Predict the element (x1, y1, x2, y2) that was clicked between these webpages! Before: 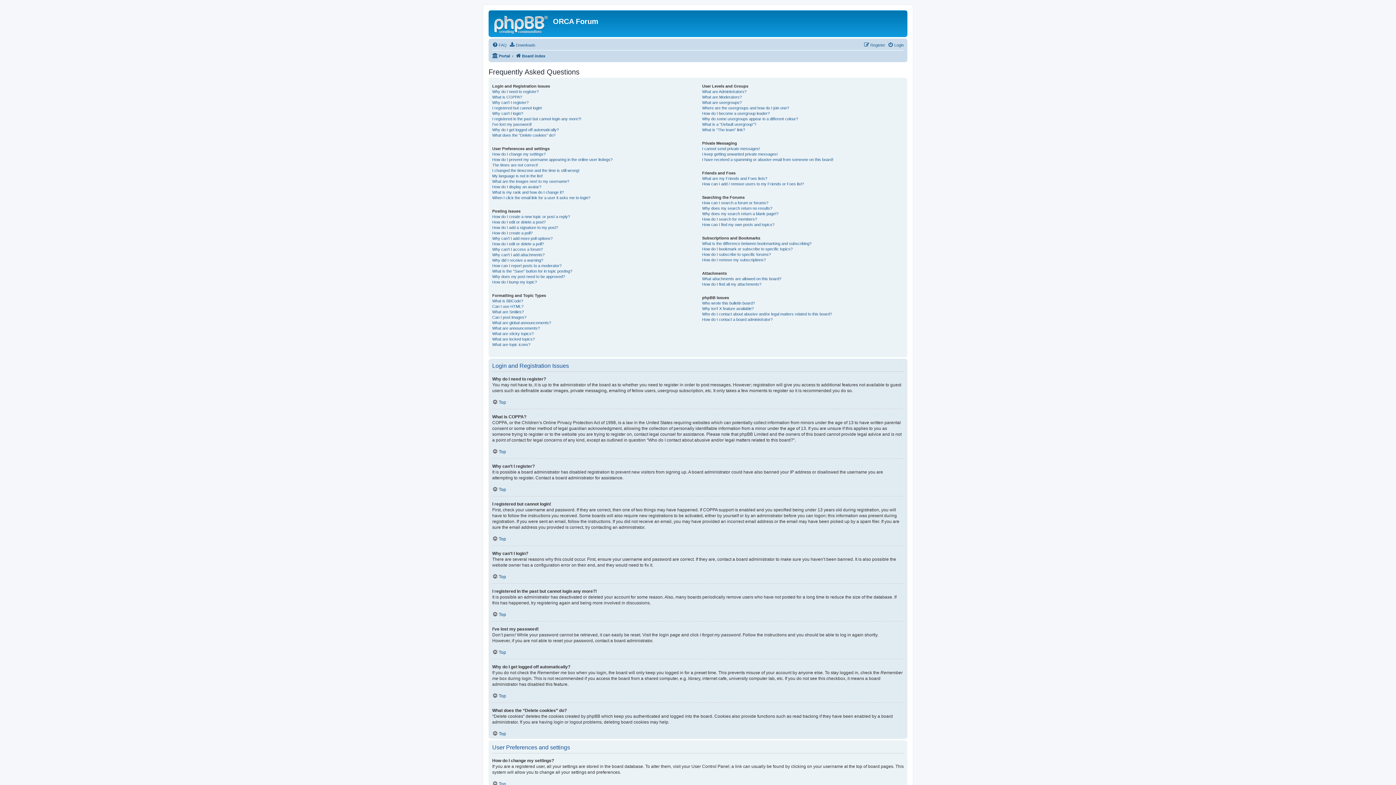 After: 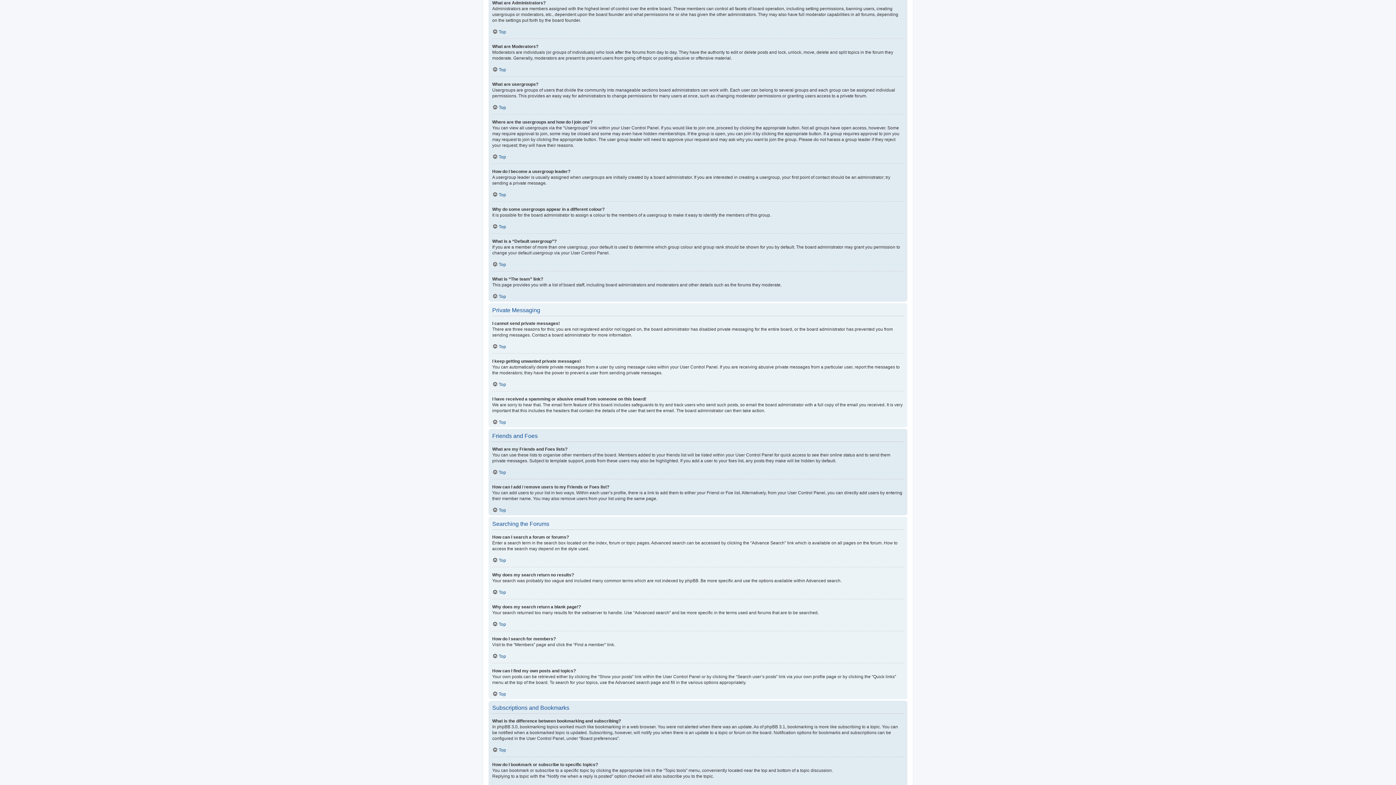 Action: label: What are Administrators? bbox: (702, 89, 746, 94)